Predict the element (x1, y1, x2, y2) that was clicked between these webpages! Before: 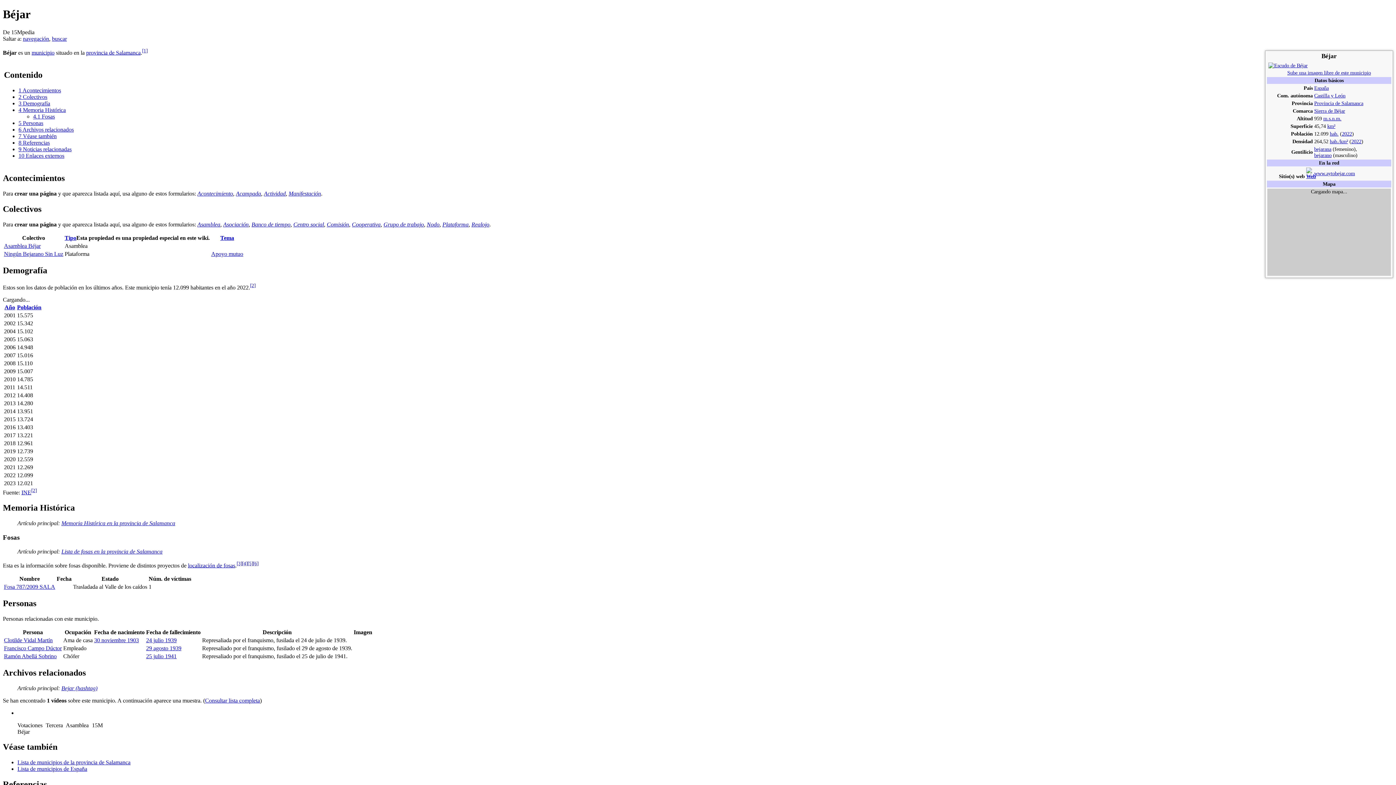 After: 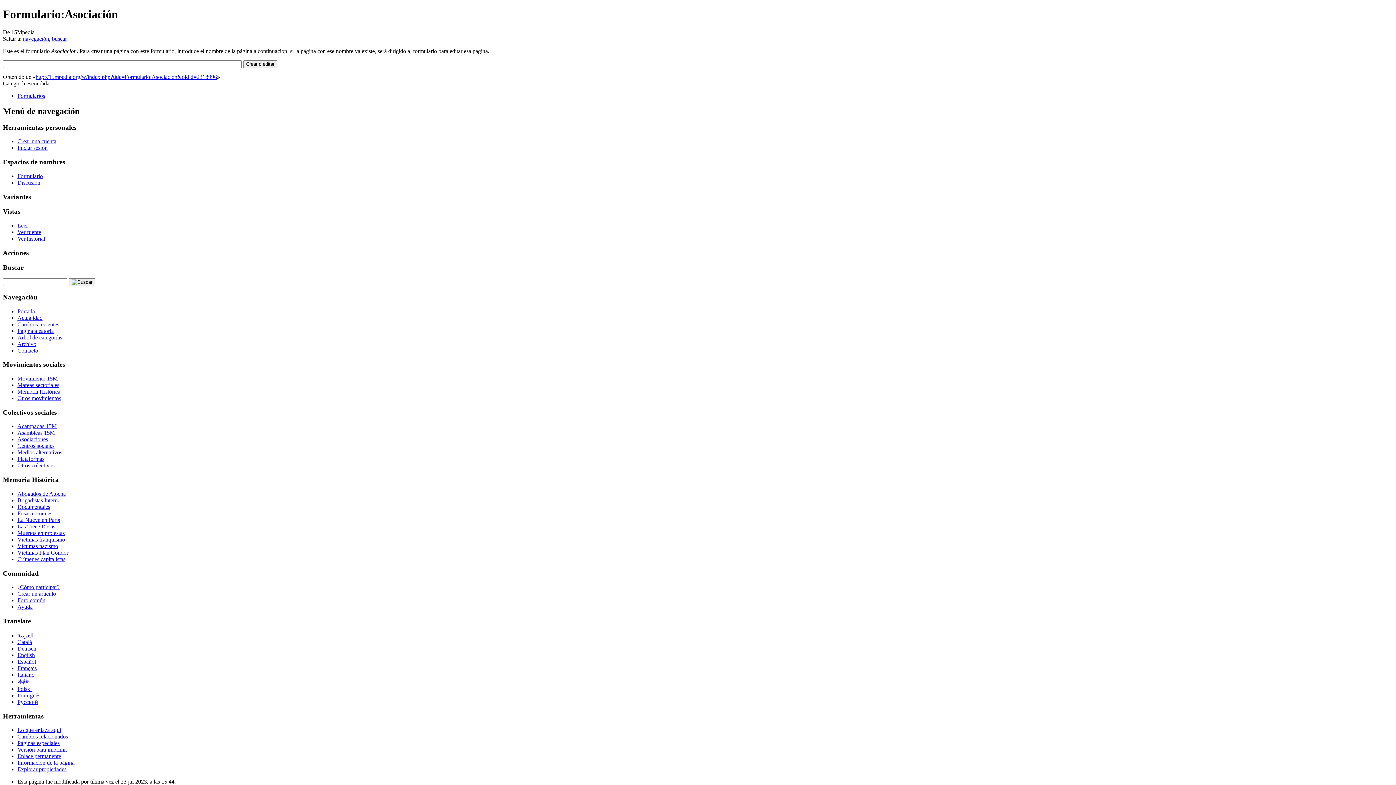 Action: bbox: (223, 221, 248, 227) label: Asociación